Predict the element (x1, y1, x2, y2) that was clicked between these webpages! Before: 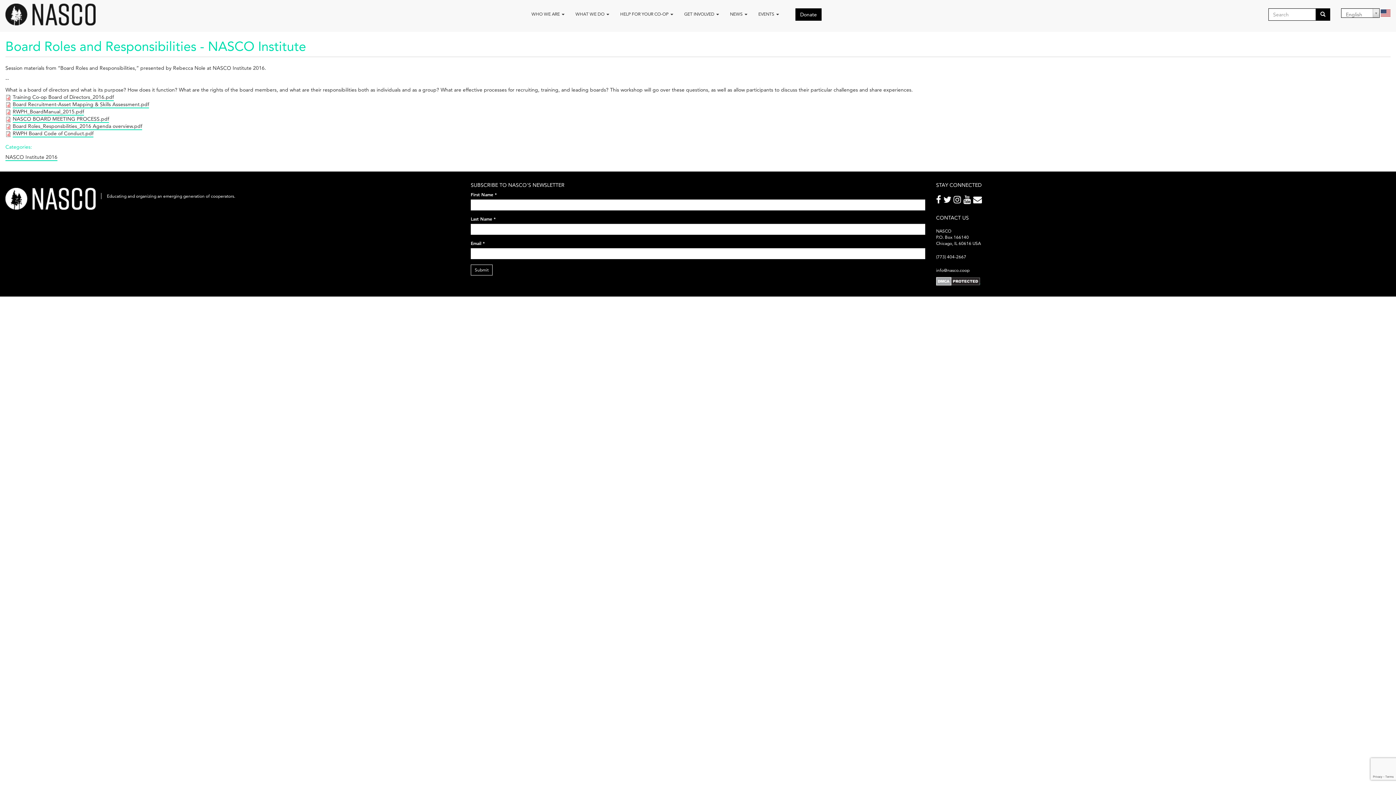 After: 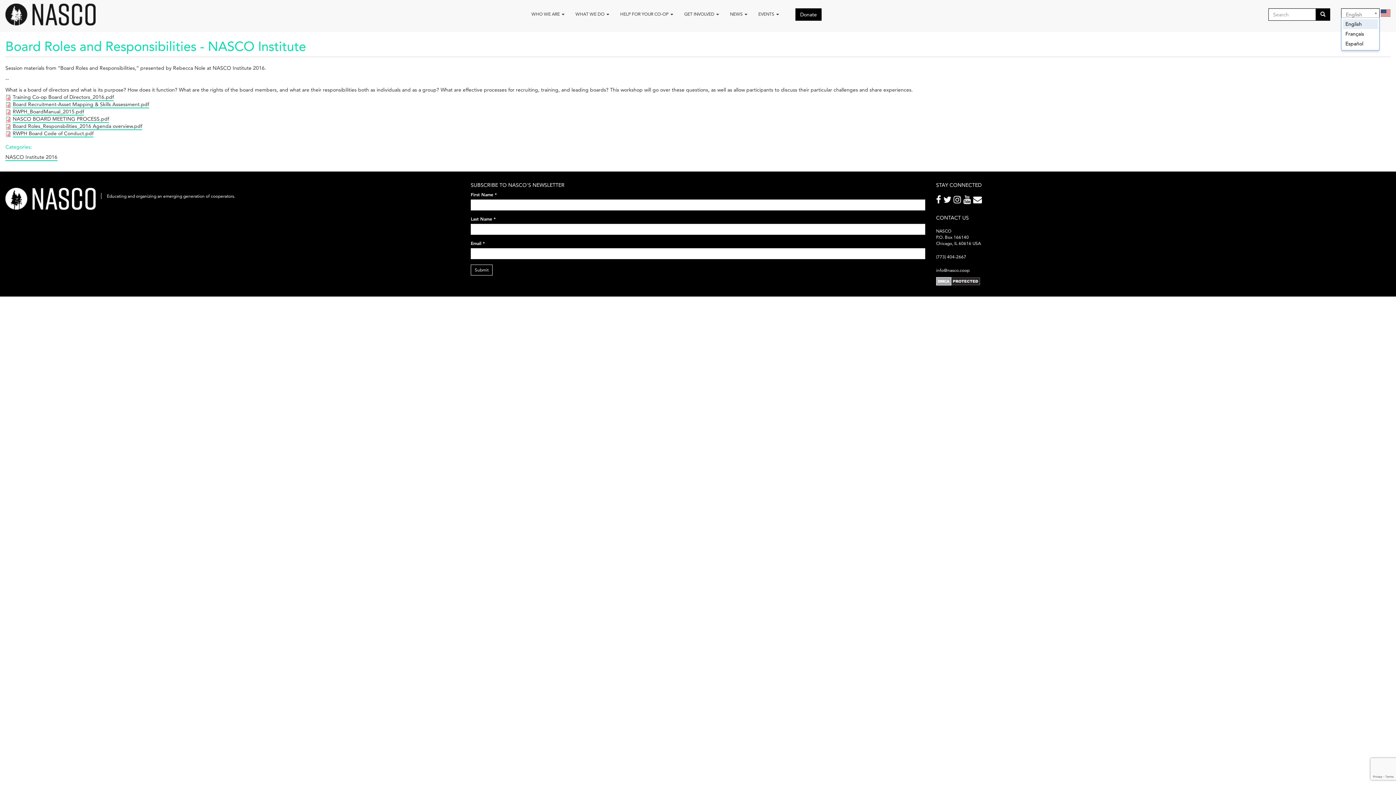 Action: bbox: (1341, 8, 1380, 17) label: English